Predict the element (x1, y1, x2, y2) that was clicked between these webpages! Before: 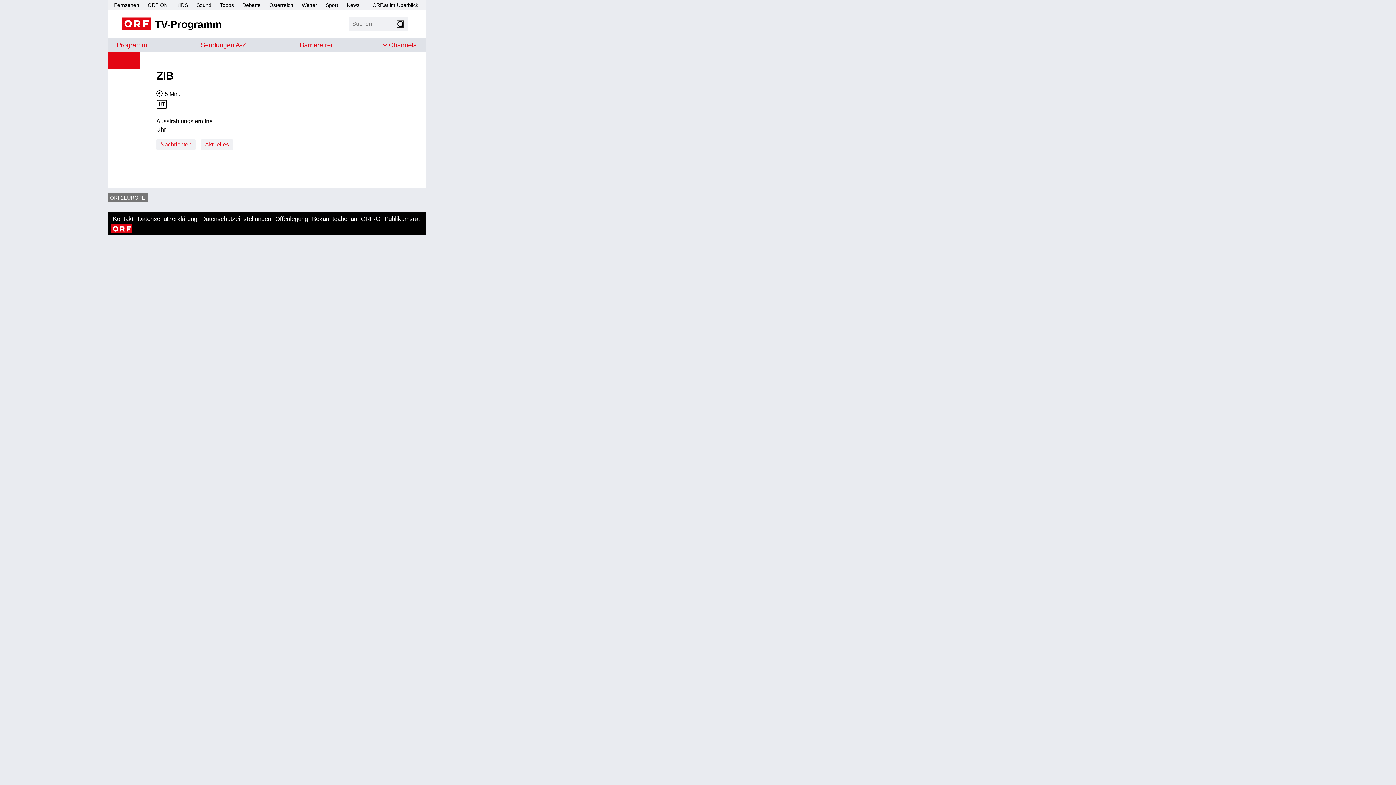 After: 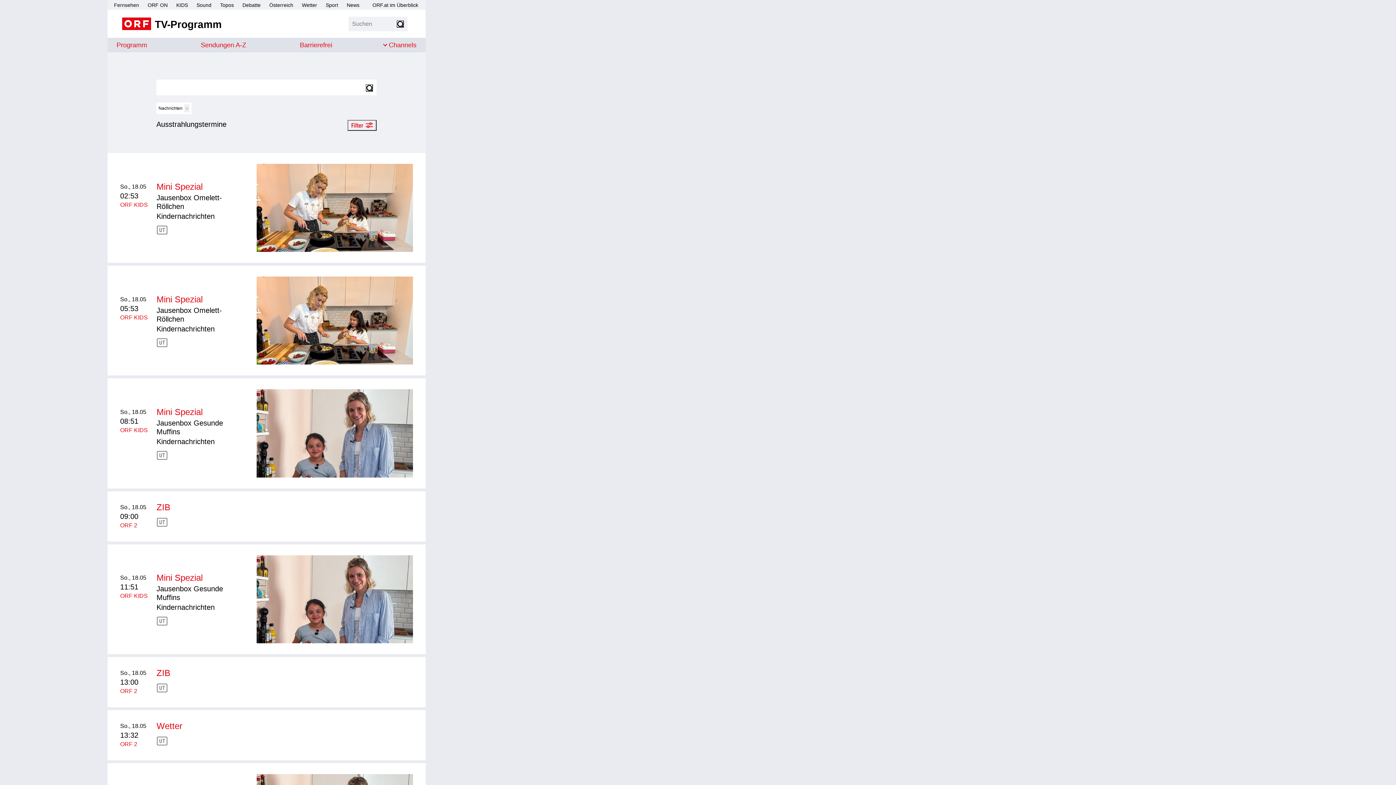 Action: bbox: (156, 139, 195, 150) label: Kategorie: Nachrichten